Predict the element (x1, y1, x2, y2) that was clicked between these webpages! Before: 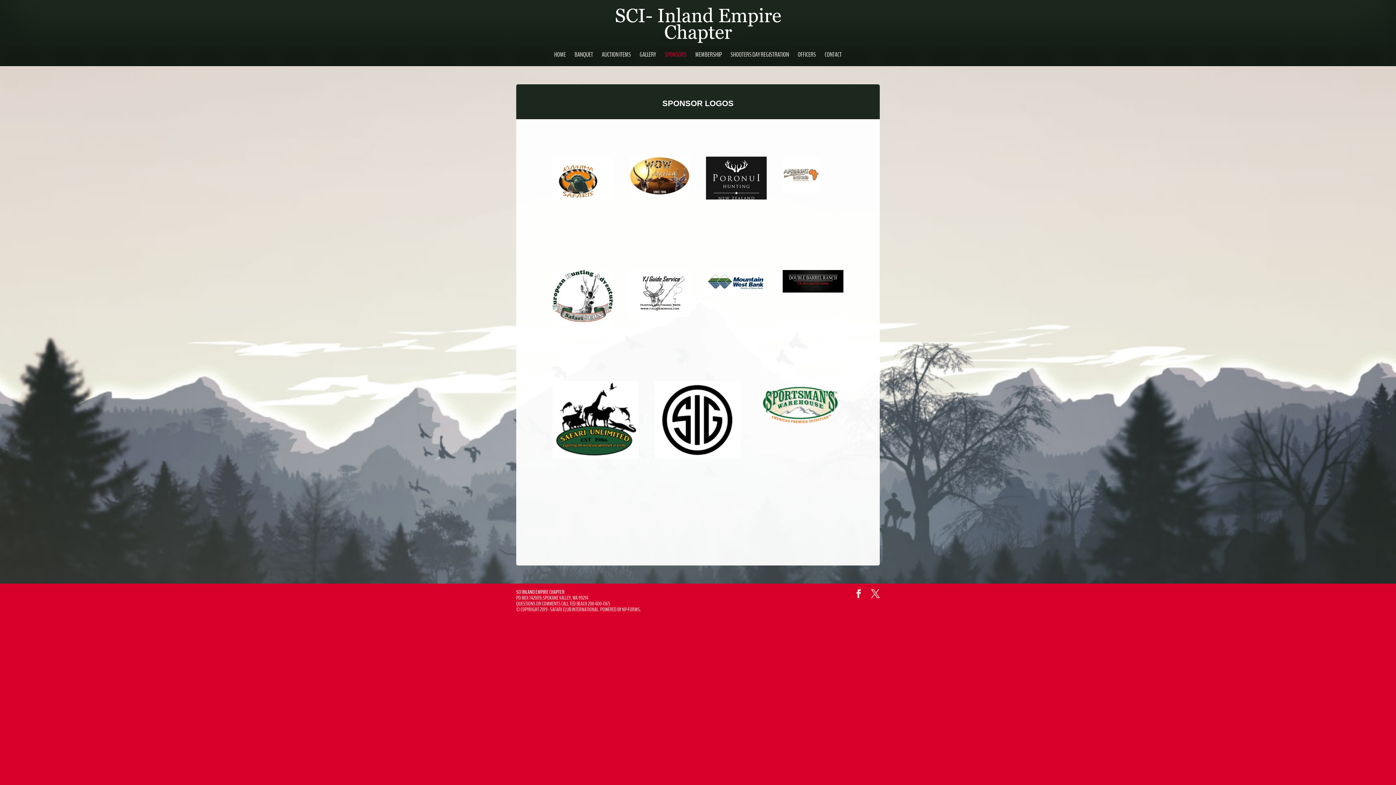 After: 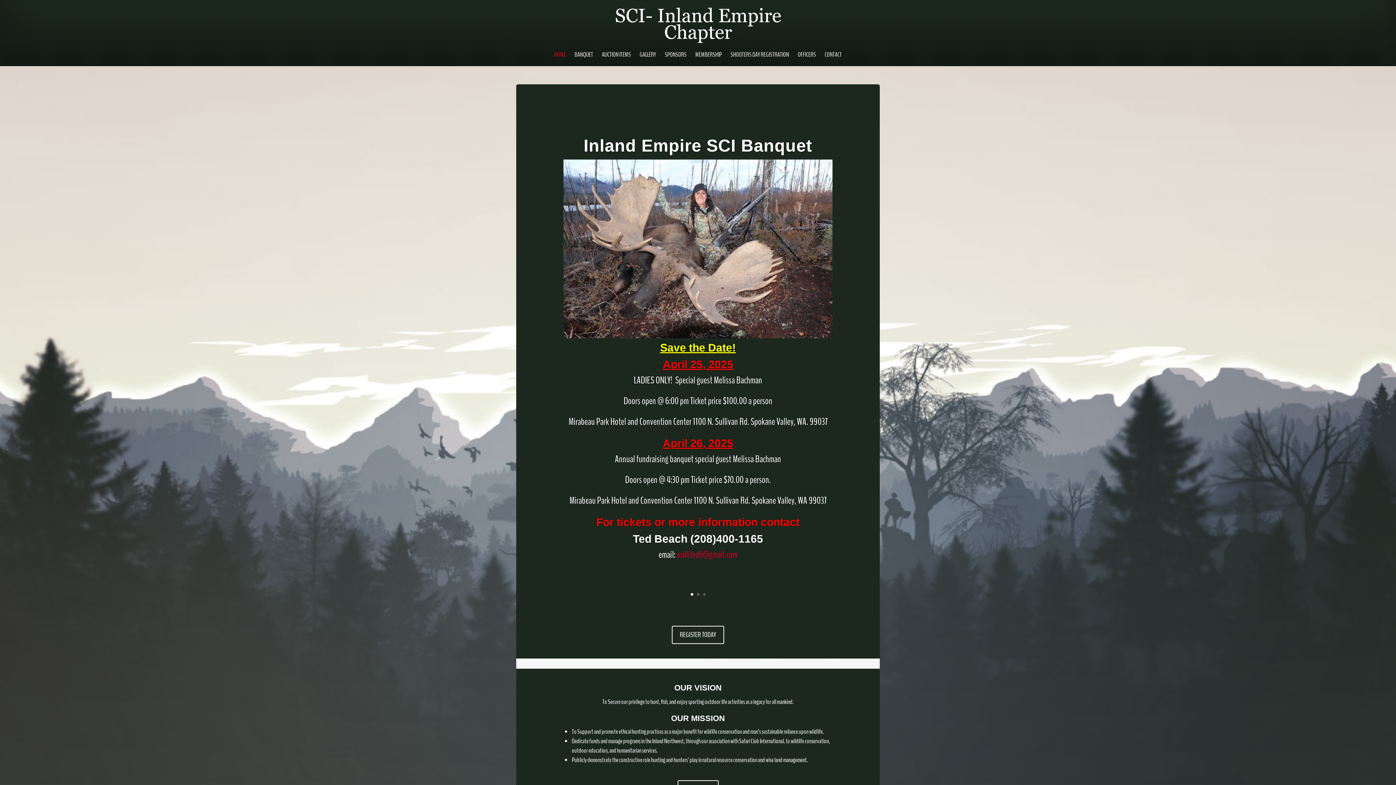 Action: bbox: (615, 20, 781, 29)